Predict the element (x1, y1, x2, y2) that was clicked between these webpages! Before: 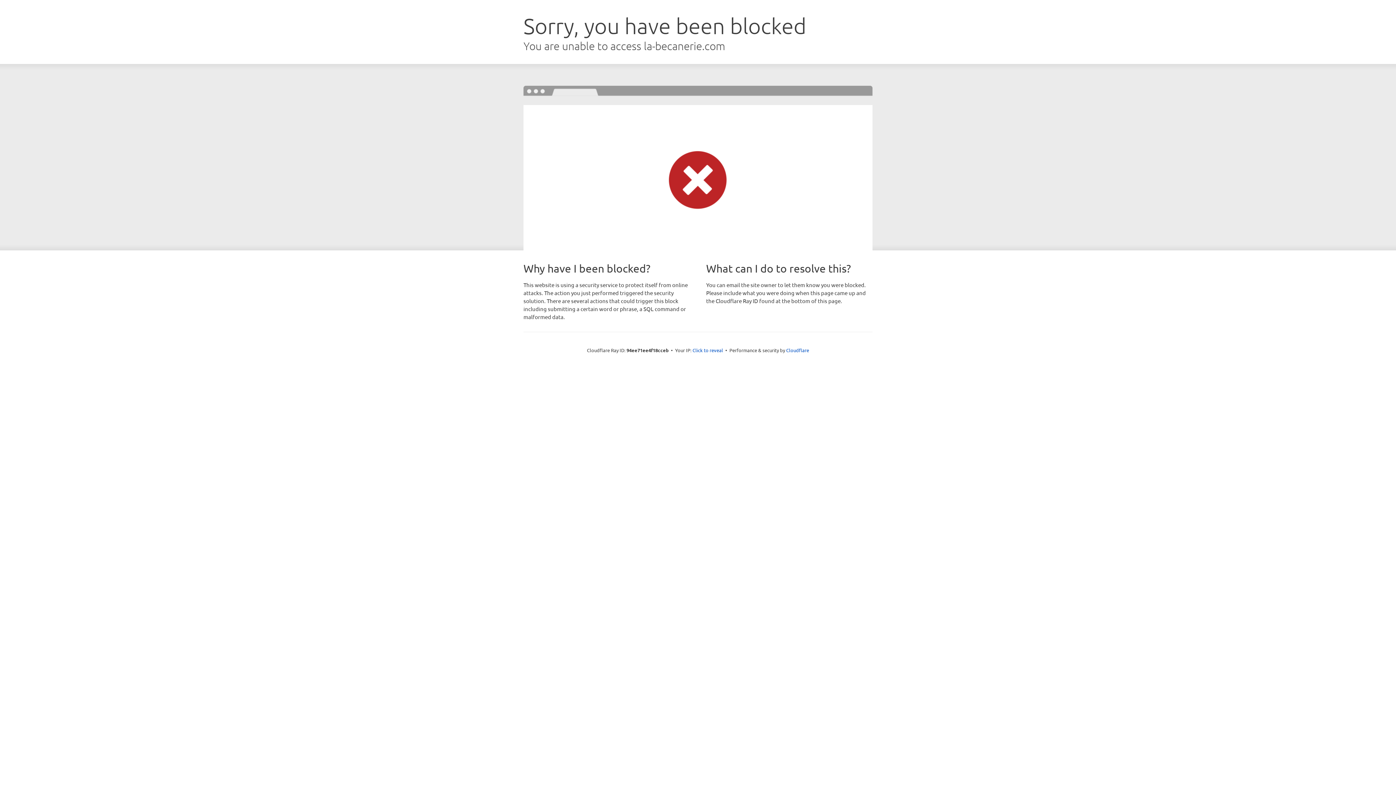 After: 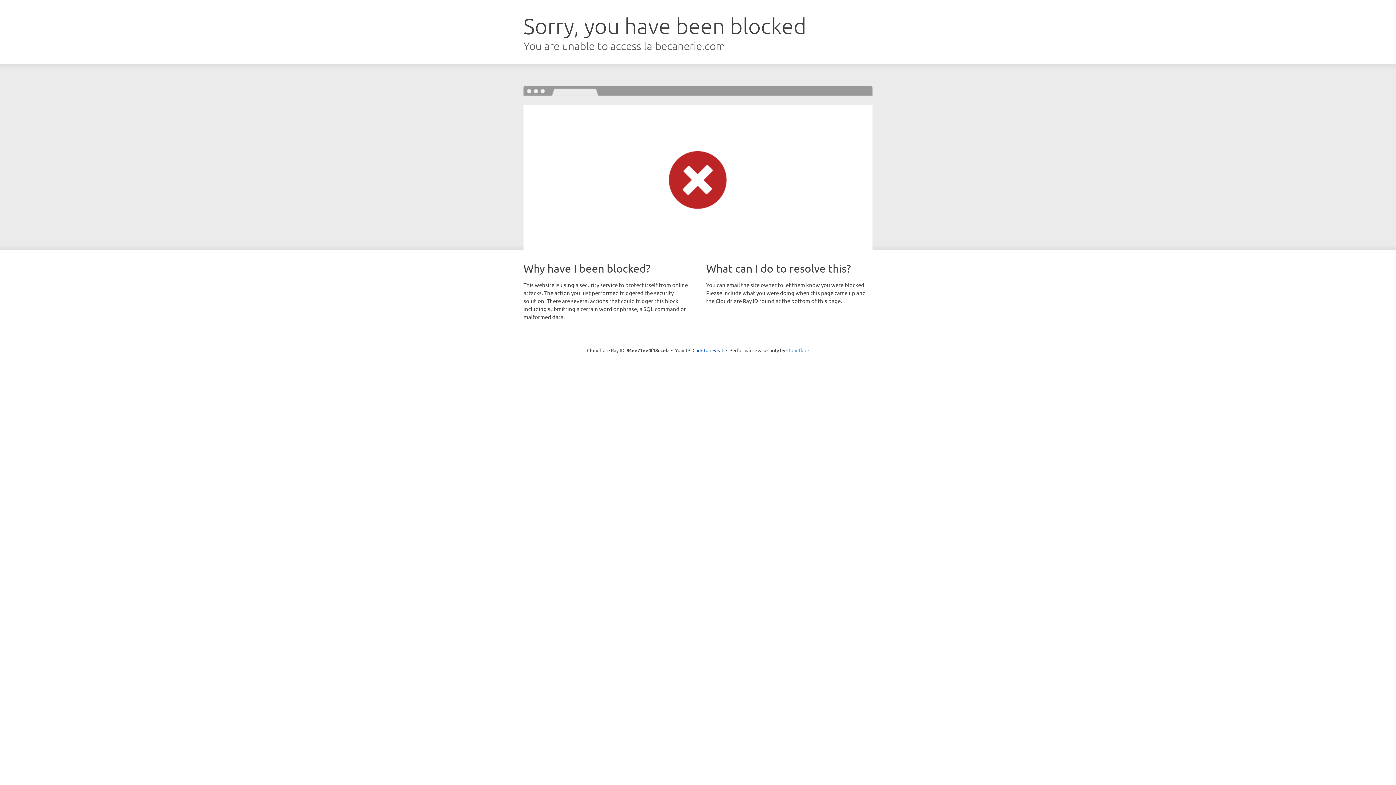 Action: bbox: (786, 347, 809, 353) label: Cloudflare